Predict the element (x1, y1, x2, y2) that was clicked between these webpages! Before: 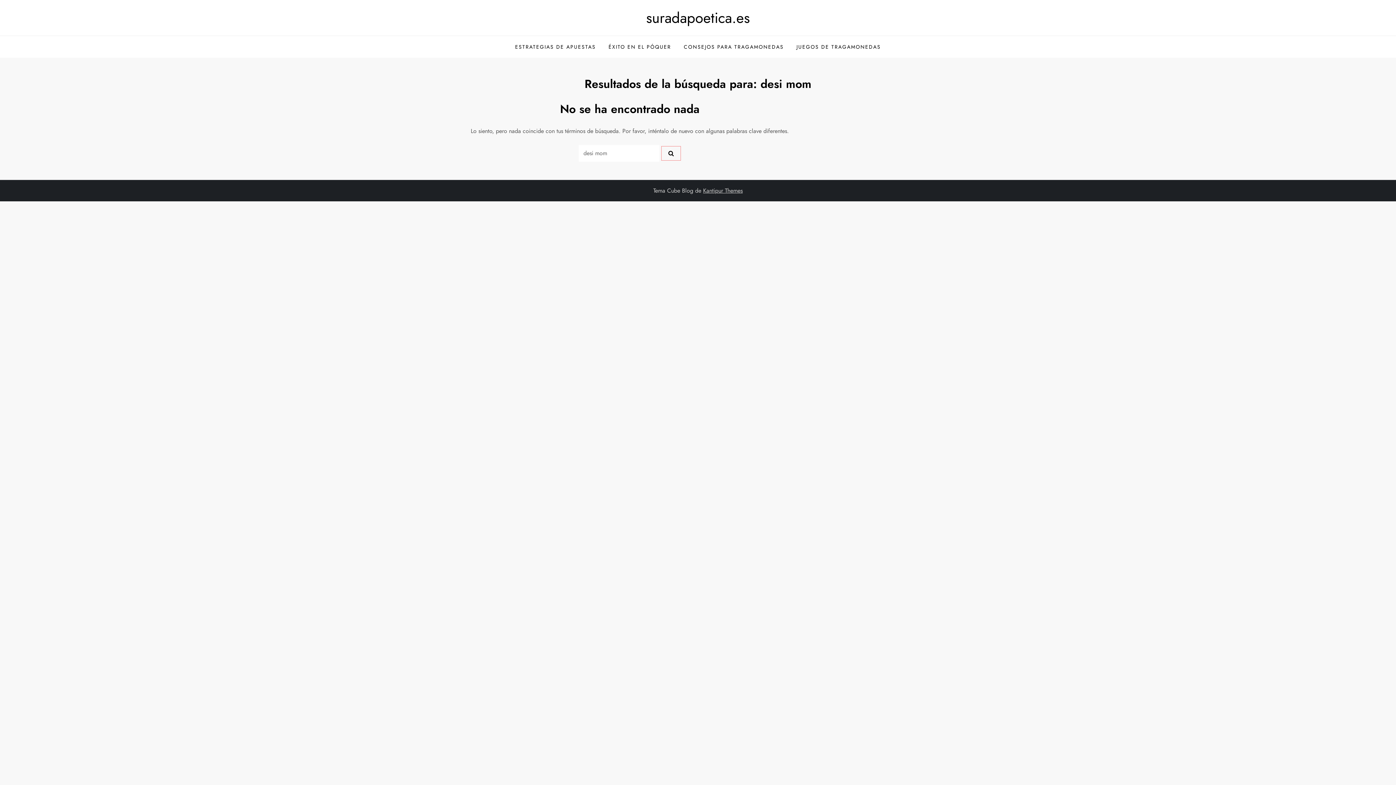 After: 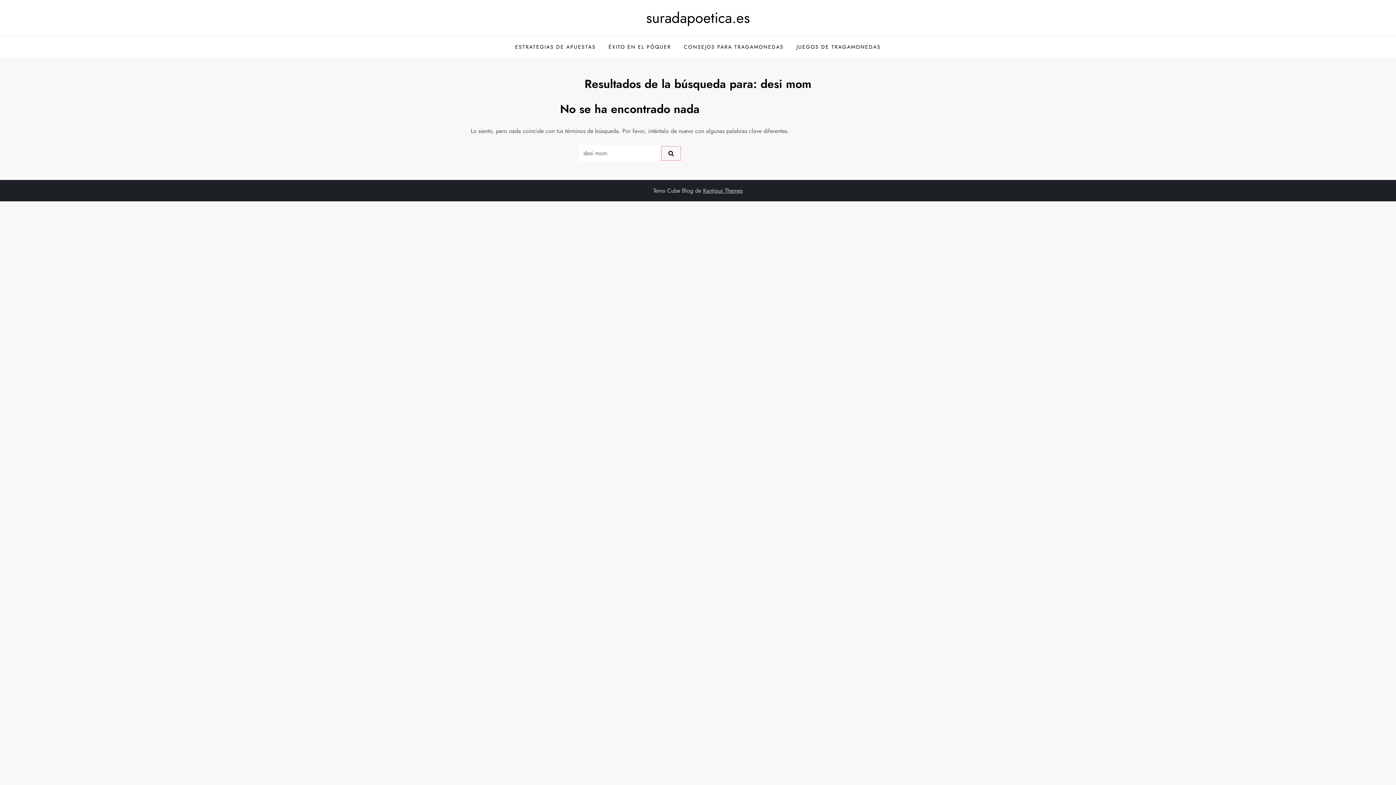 Action: bbox: (661, 146, 681, 160)